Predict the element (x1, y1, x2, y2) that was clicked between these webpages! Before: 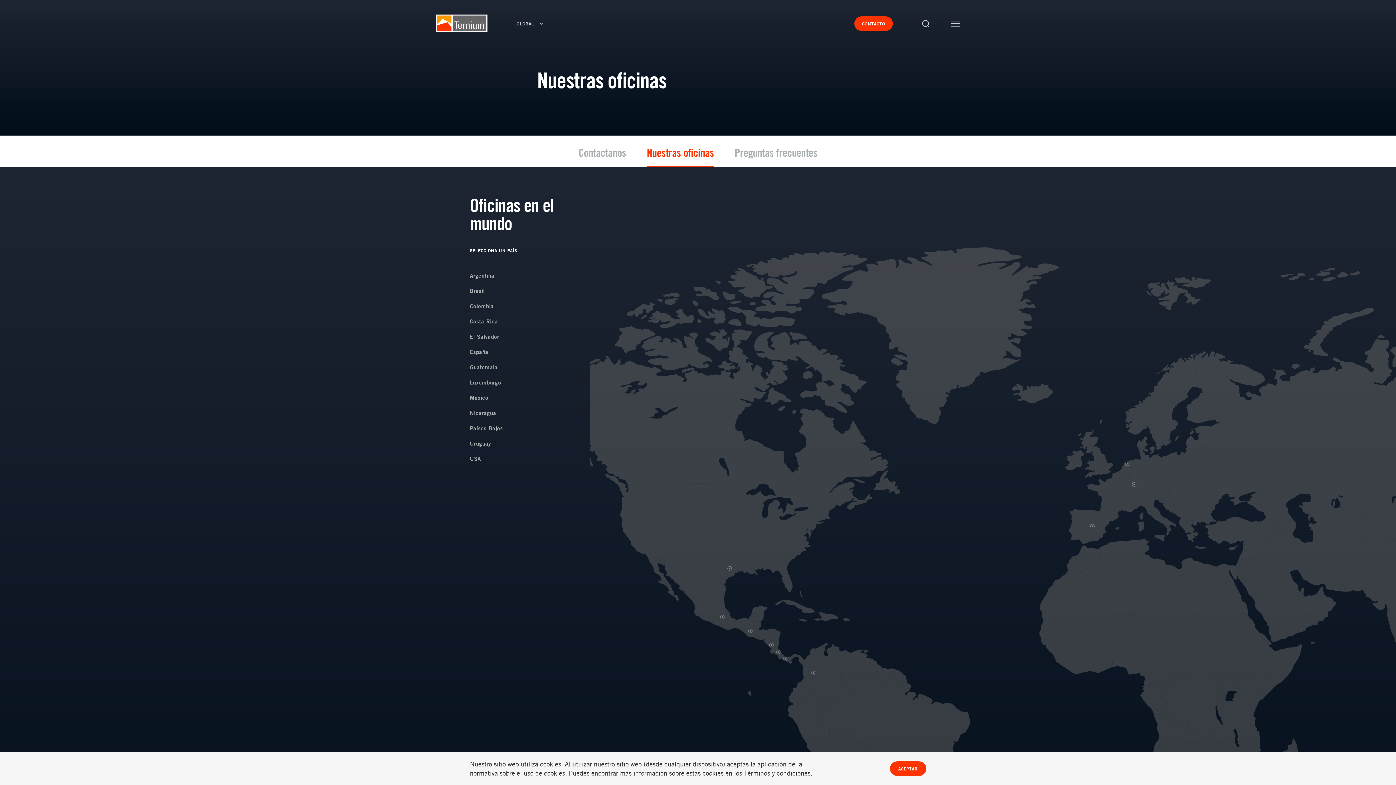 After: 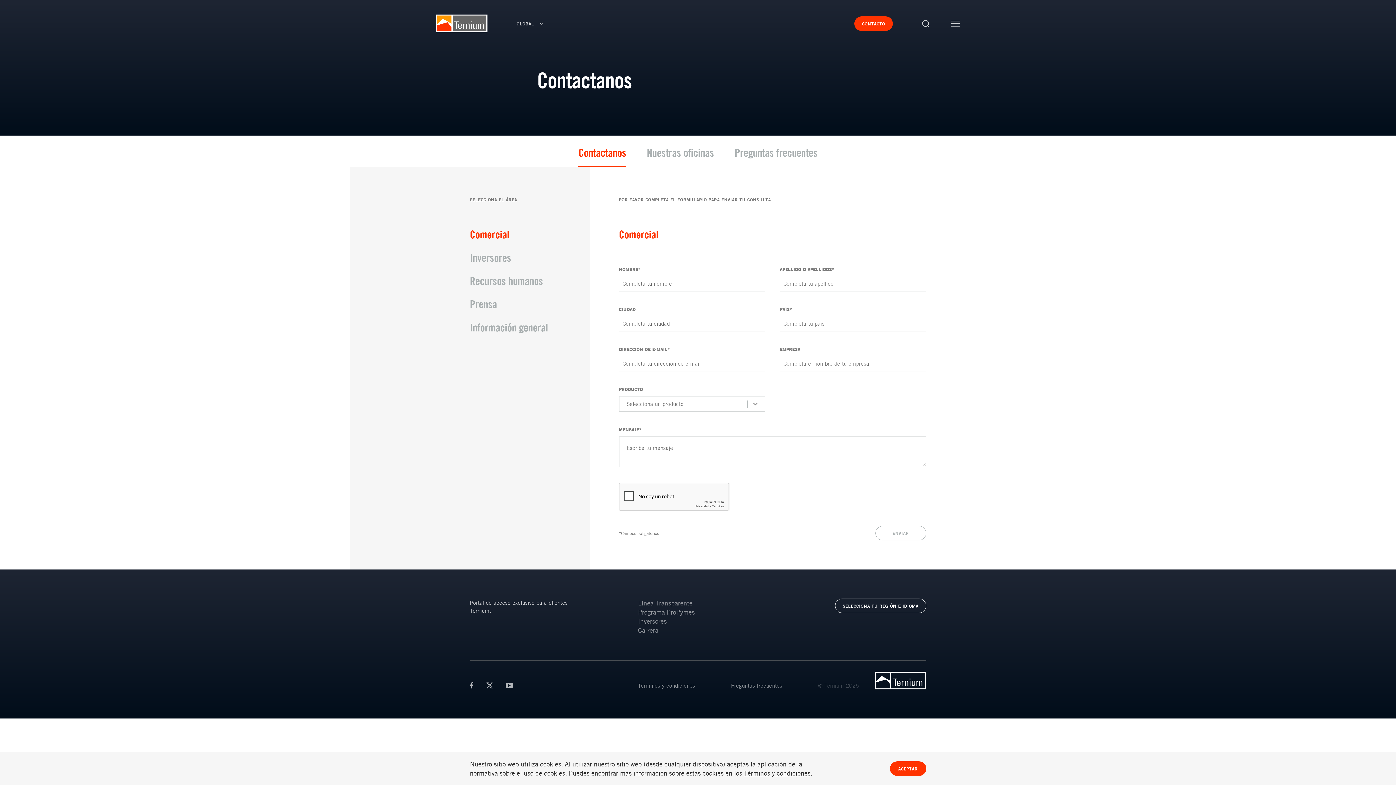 Action: bbox: (854, 16, 893, 30) label: CONTACTO